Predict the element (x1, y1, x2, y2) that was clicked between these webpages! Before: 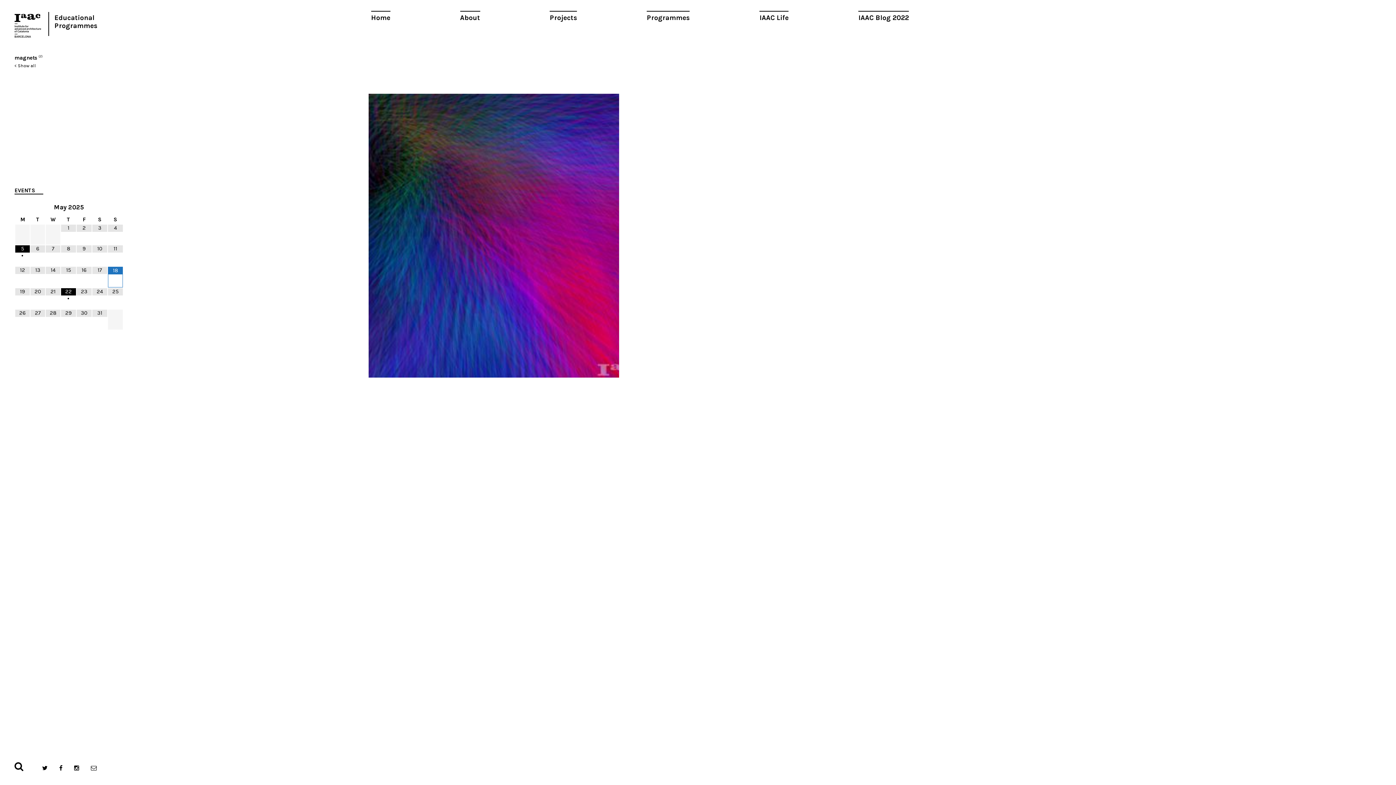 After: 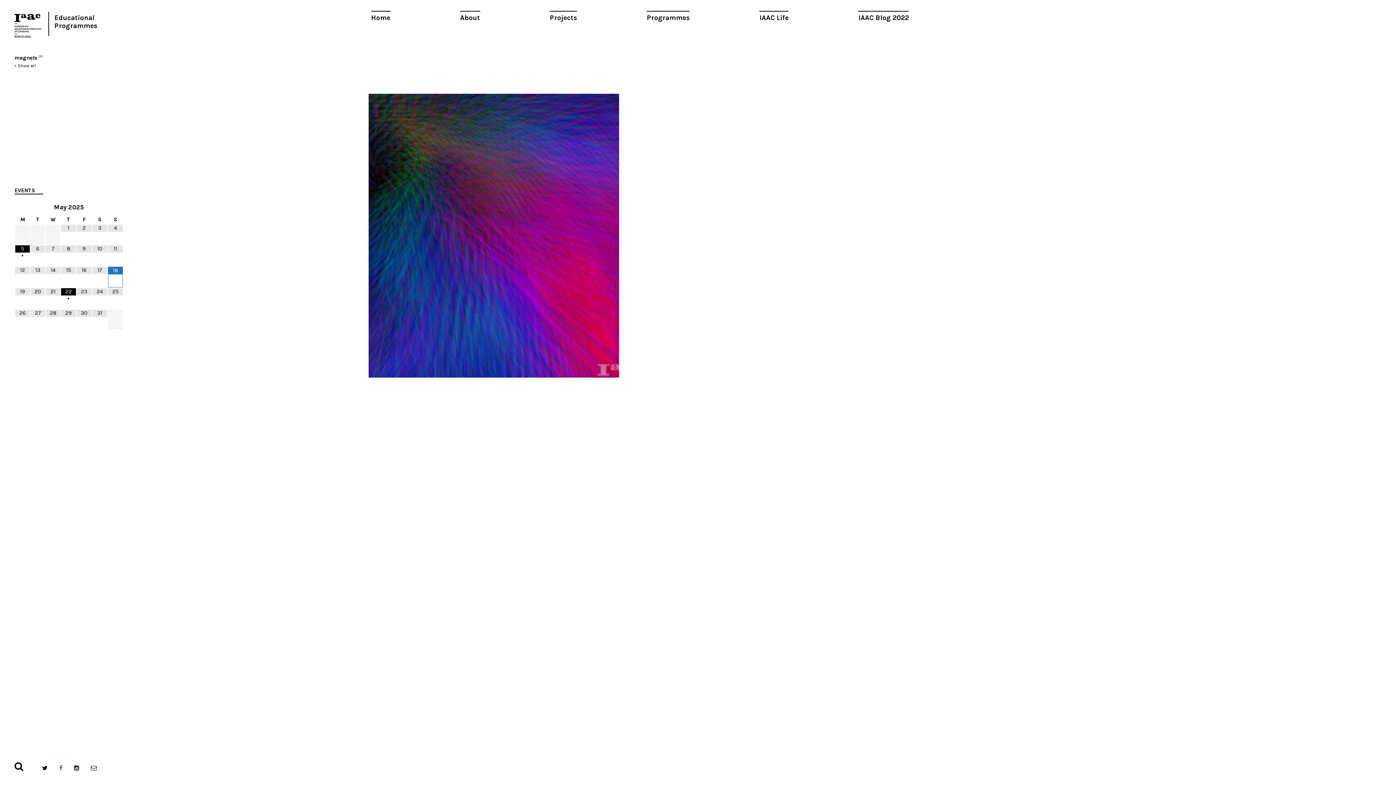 Action: bbox: (59, 765, 62, 772)